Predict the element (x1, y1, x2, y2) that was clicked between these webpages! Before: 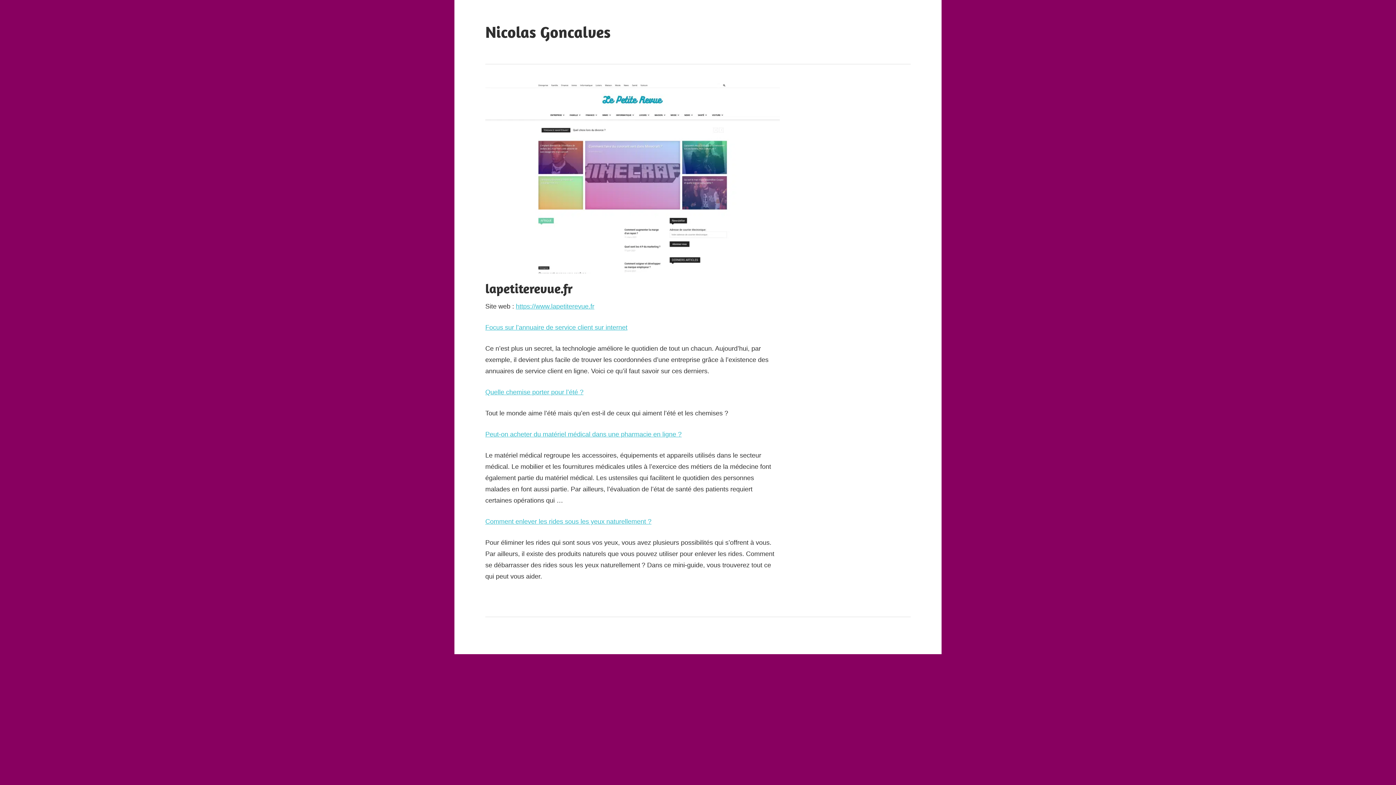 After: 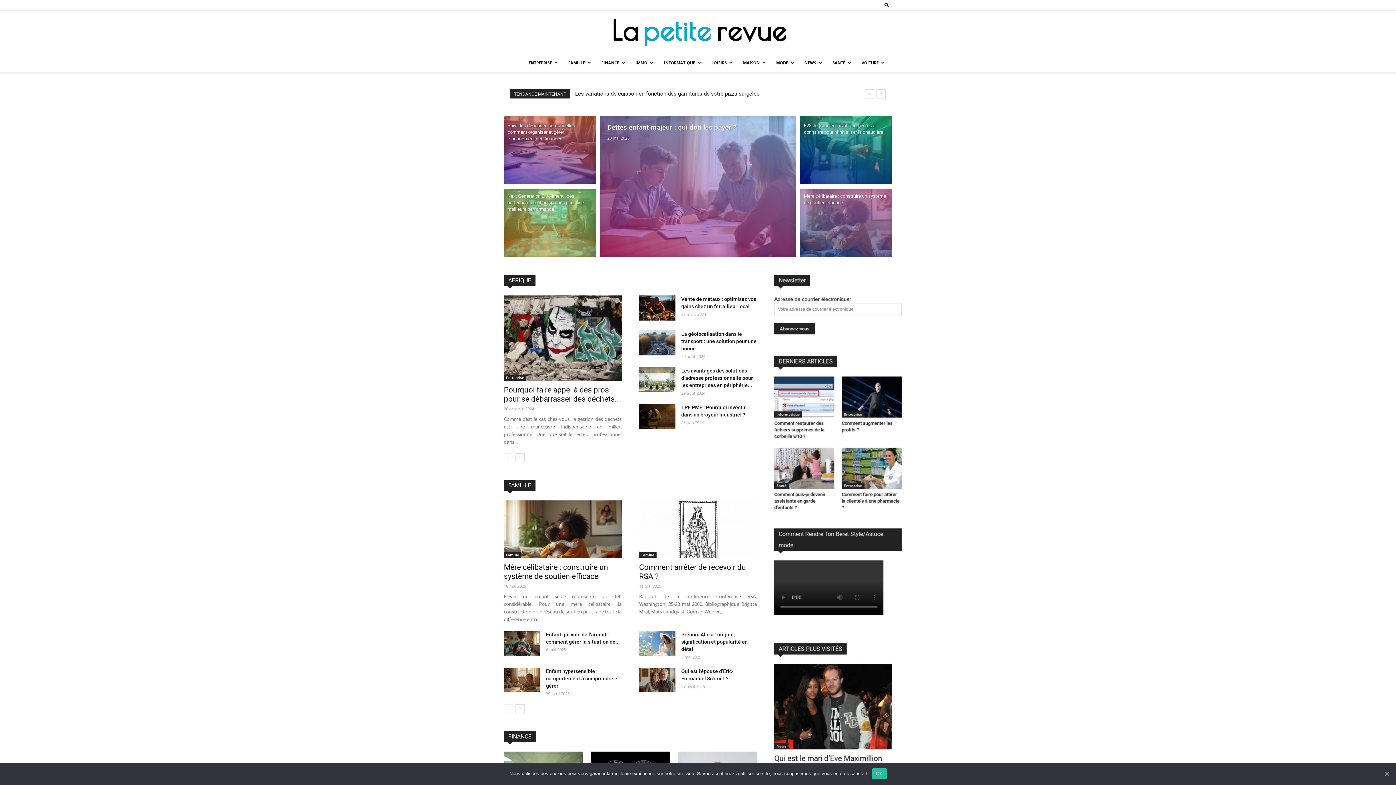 Action: bbox: (516, 303, 594, 310) label: https://www.lapetiterevue.fr